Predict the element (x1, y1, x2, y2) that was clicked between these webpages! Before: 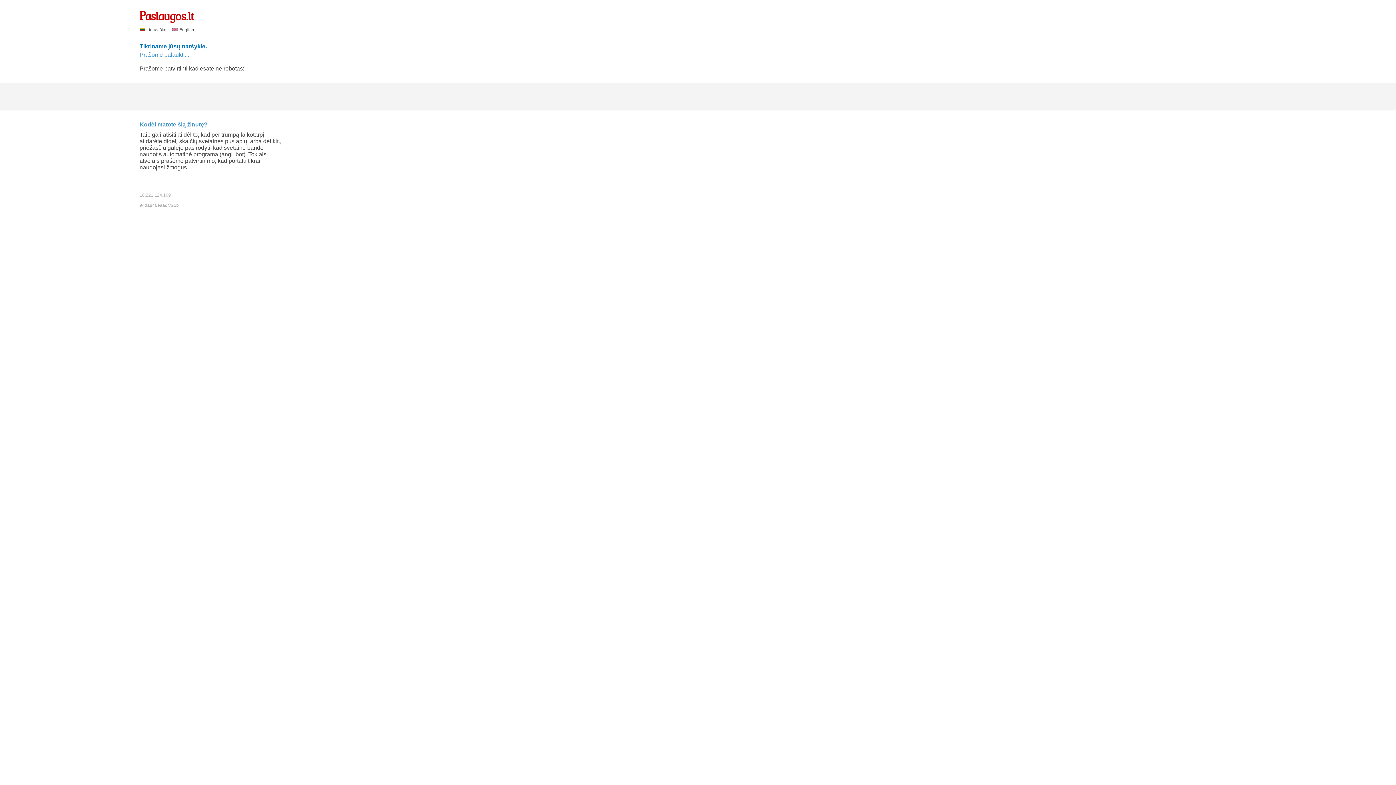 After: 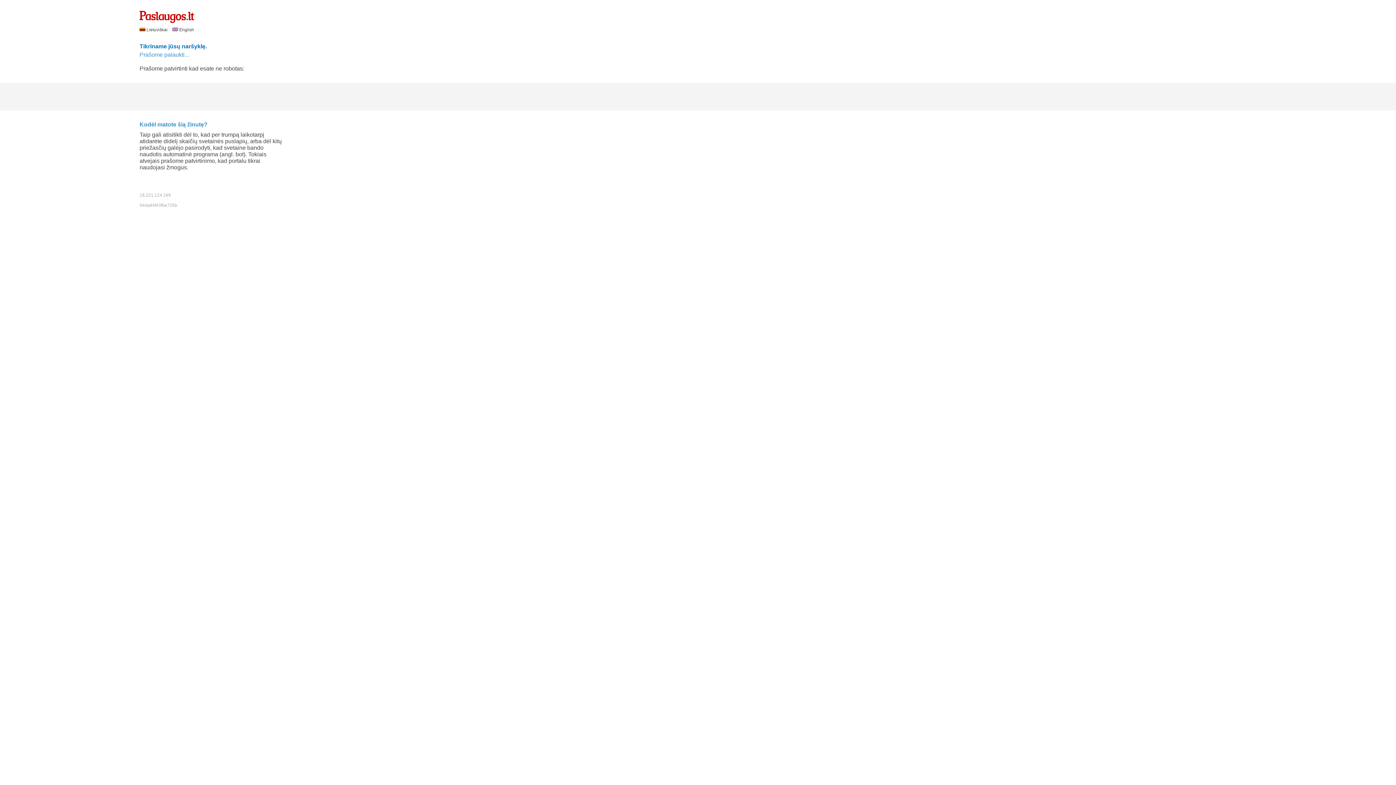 Action: label:  Lietuviškai  bbox: (139, 27, 168, 32)